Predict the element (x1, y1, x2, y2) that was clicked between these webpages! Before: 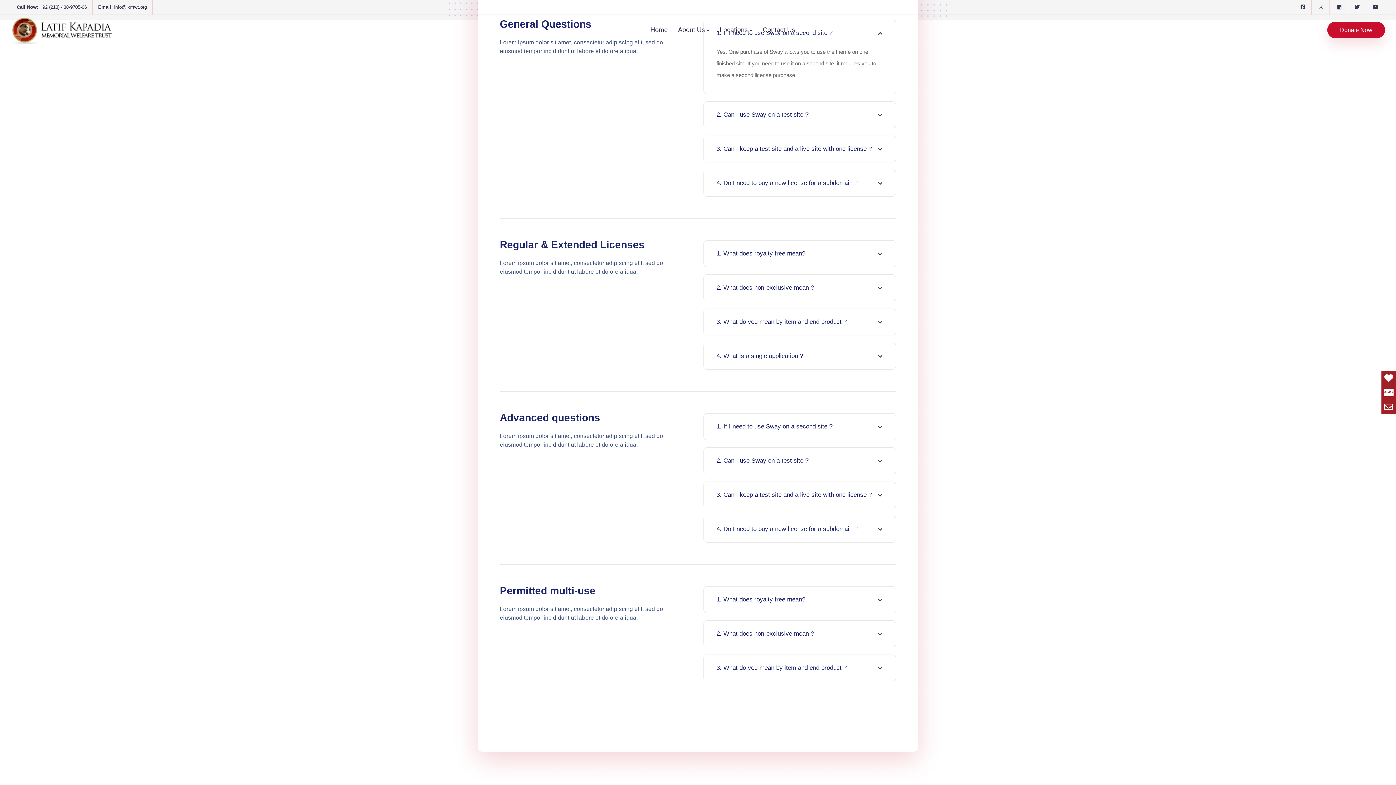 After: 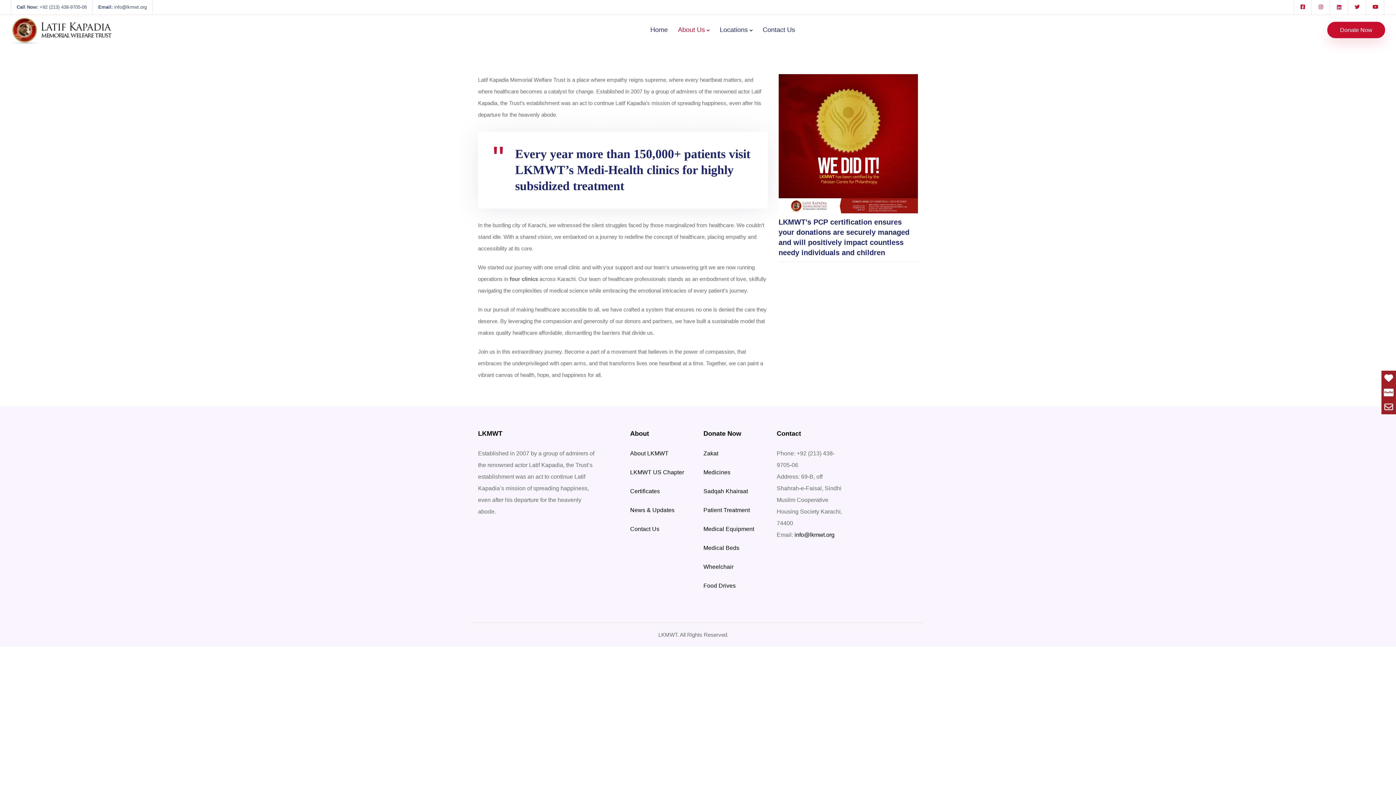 Action: bbox: (673, 14, 714, 44) label: About Us